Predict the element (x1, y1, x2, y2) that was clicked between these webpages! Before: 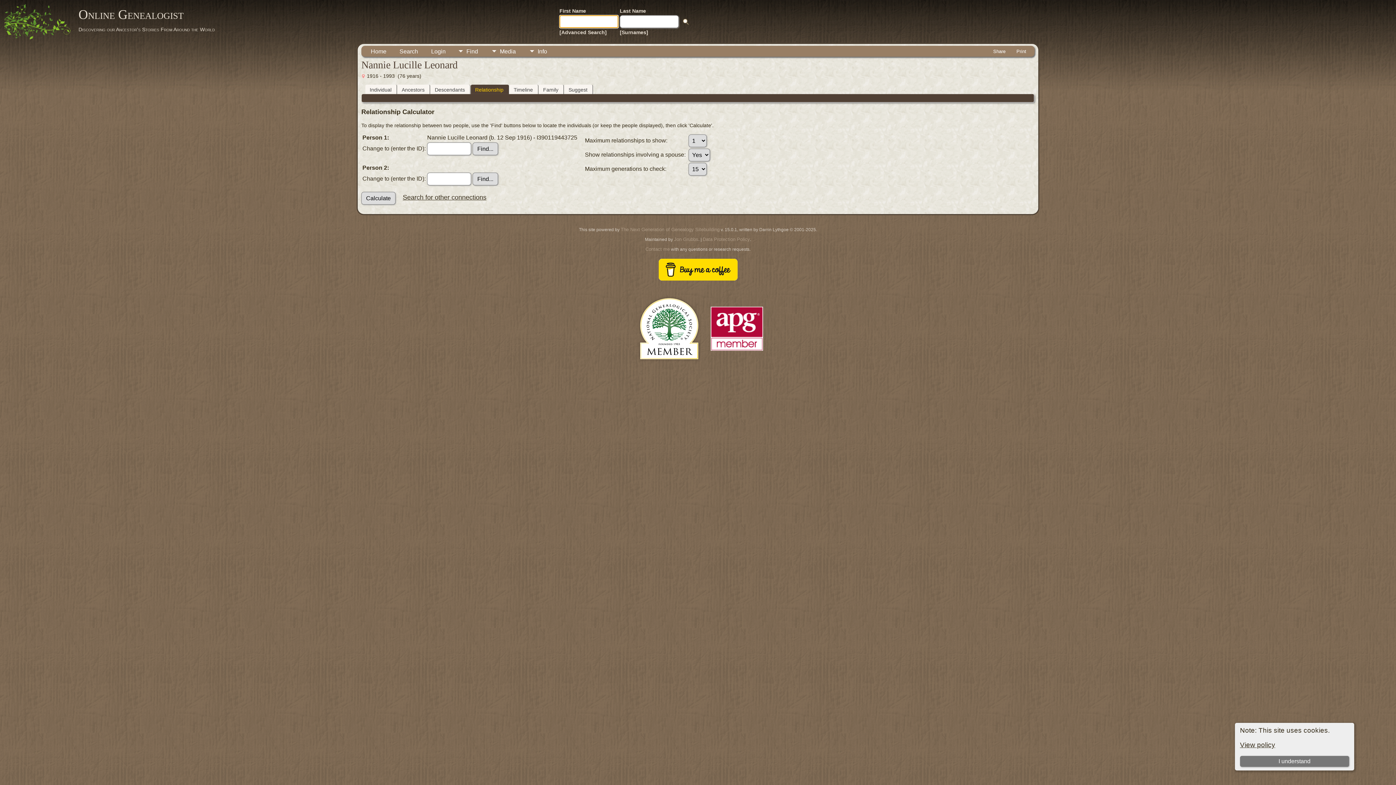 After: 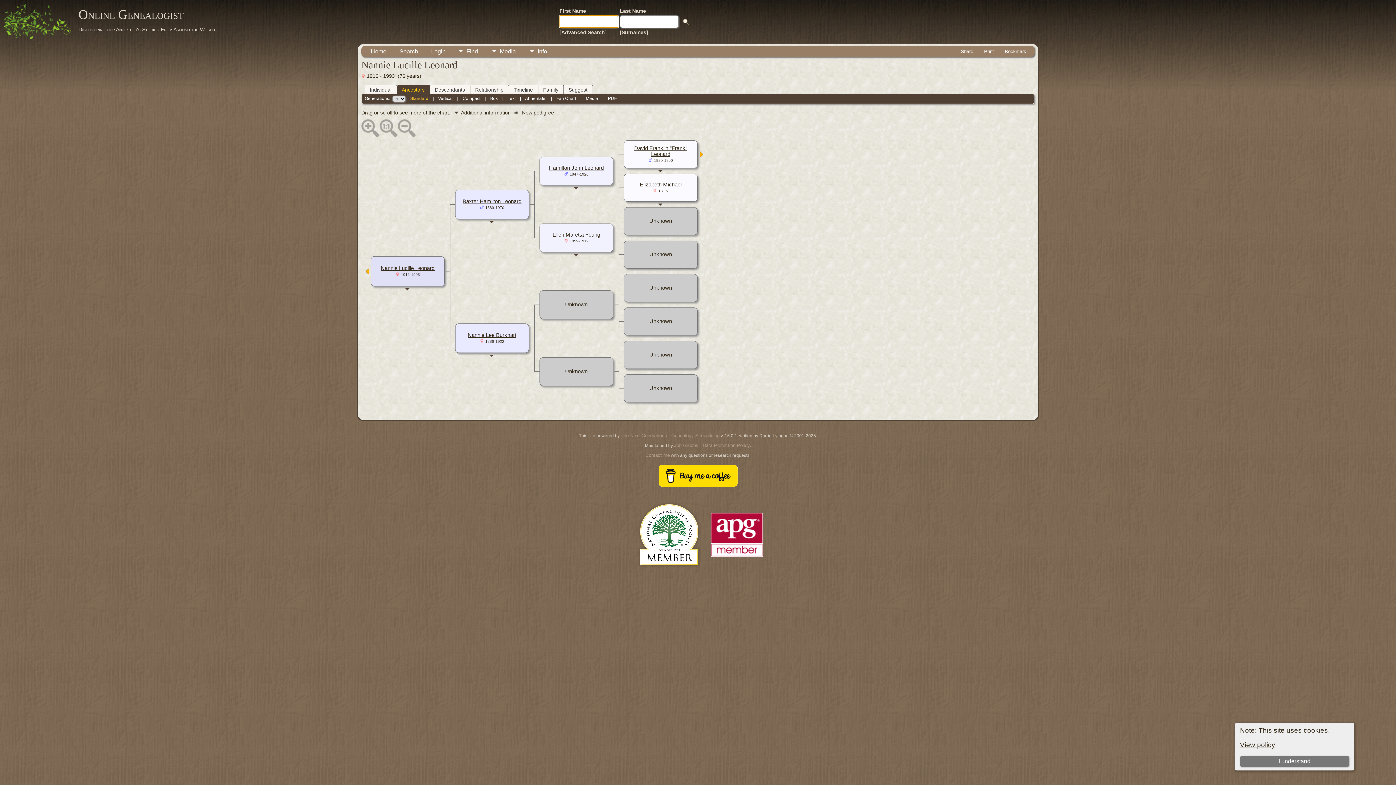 Action: bbox: (397, 84, 430, 94) label: Ancestors